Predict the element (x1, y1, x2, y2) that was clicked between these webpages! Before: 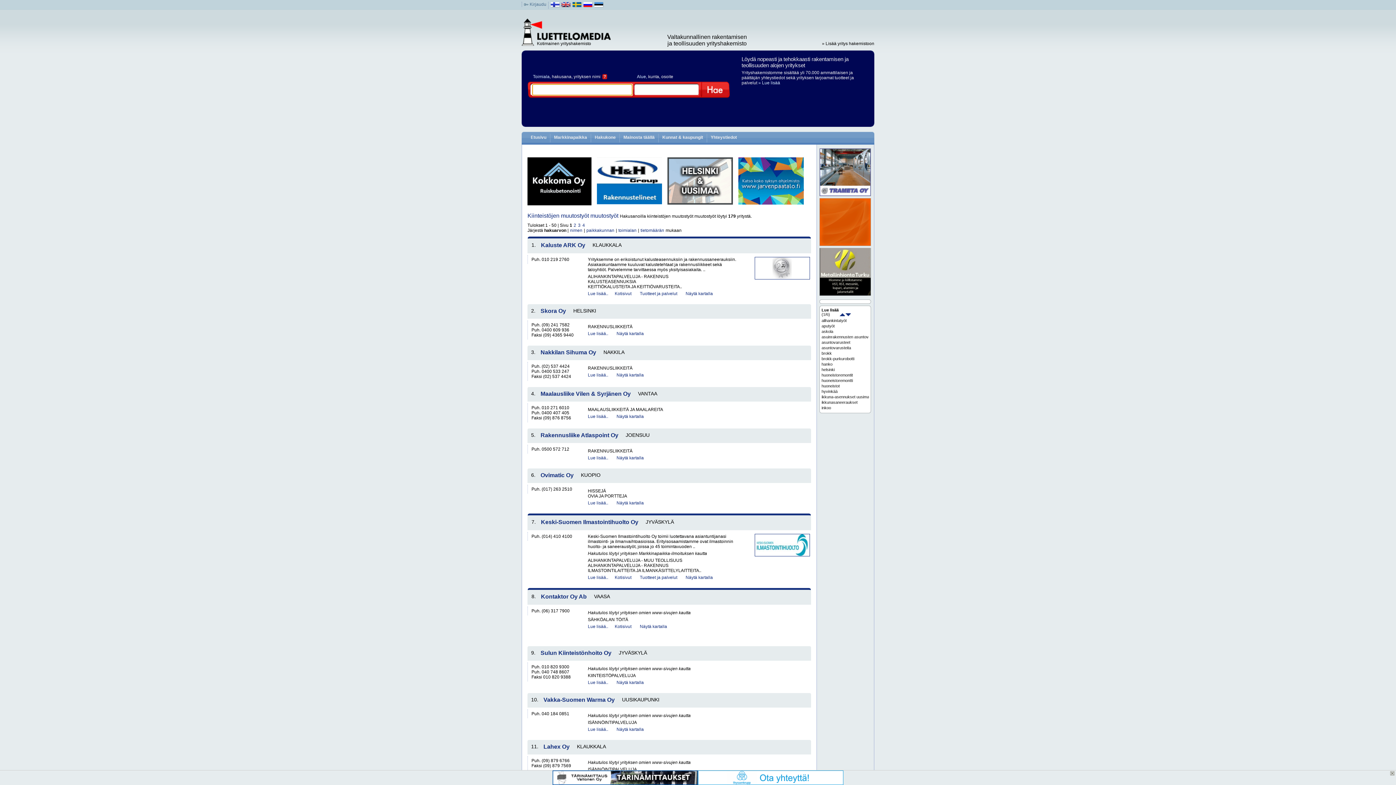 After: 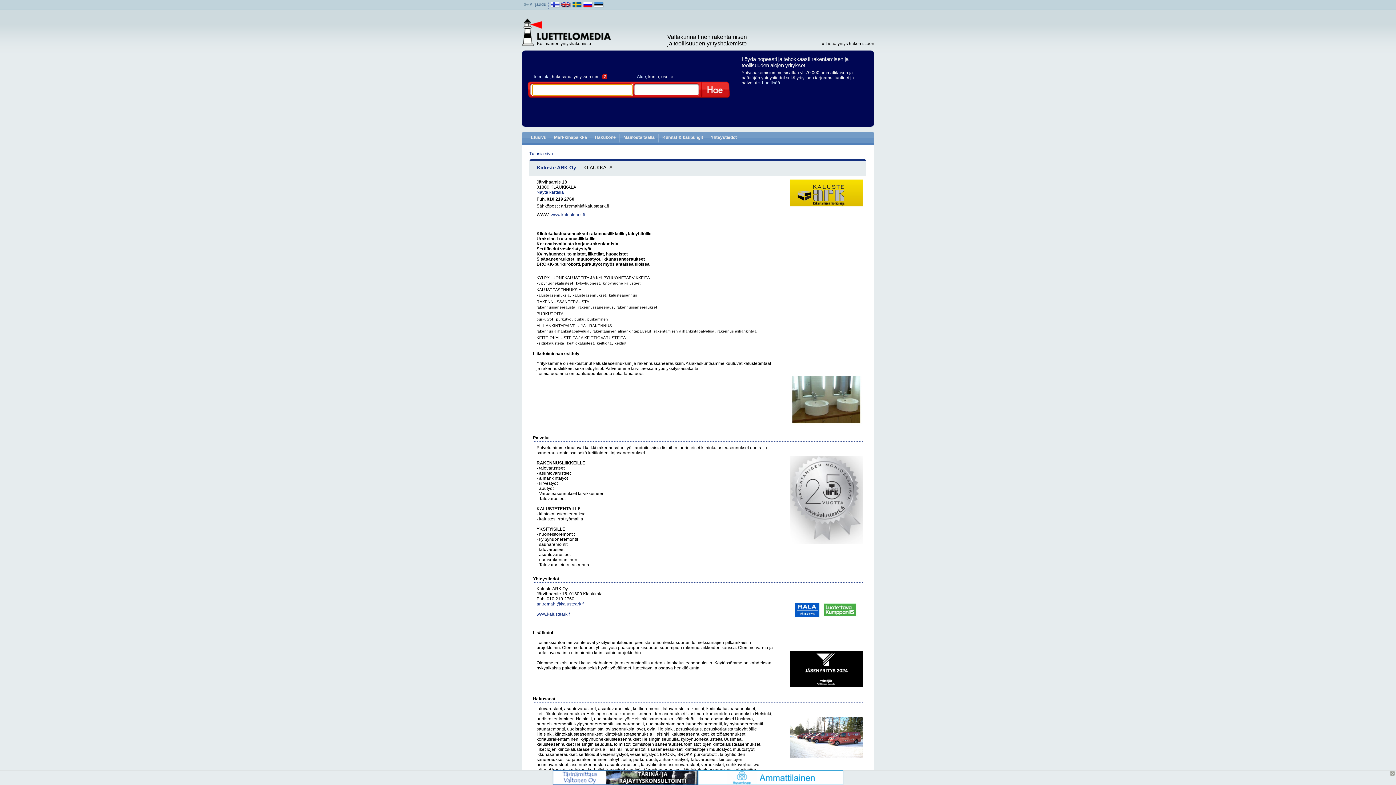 Action: bbox: (541, 242, 585, 248) label: Kaluste ARK Oy